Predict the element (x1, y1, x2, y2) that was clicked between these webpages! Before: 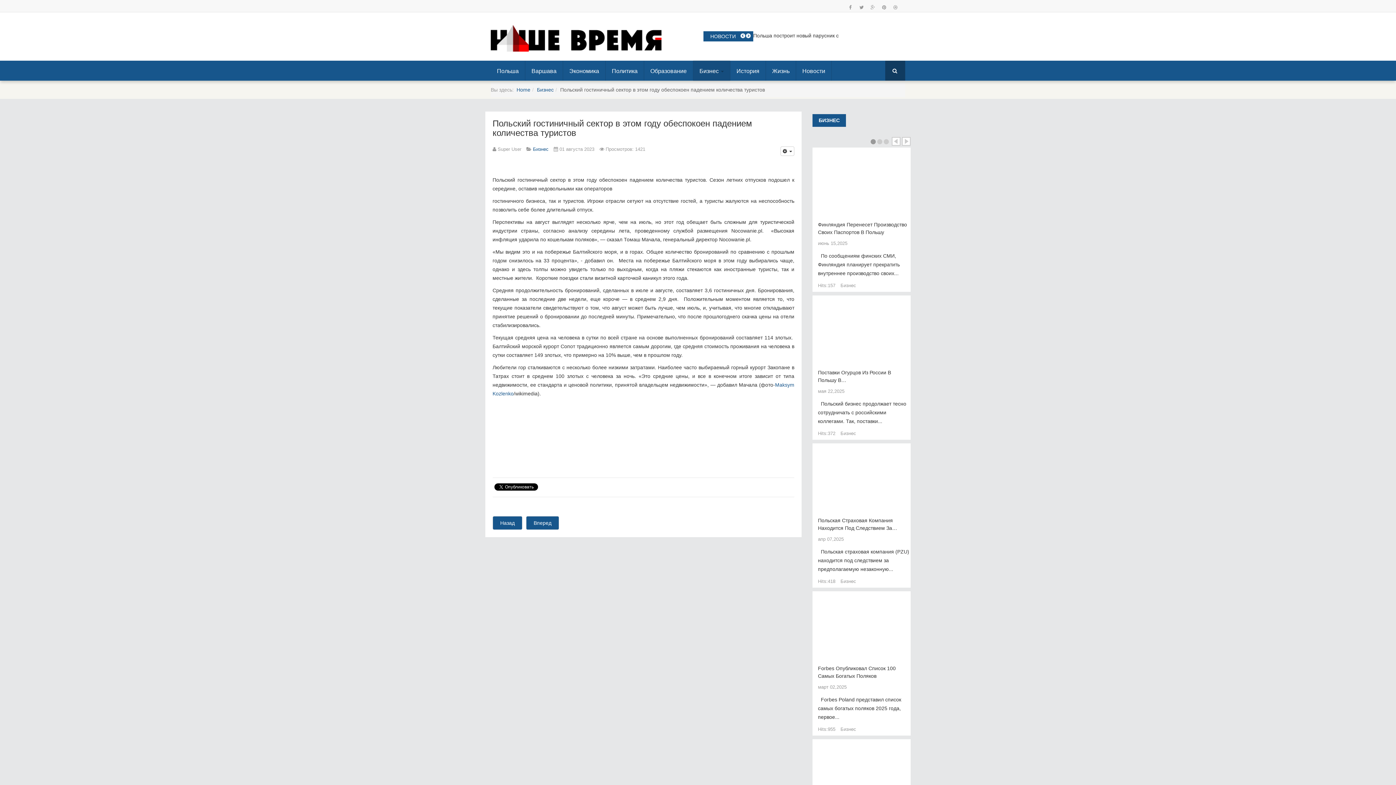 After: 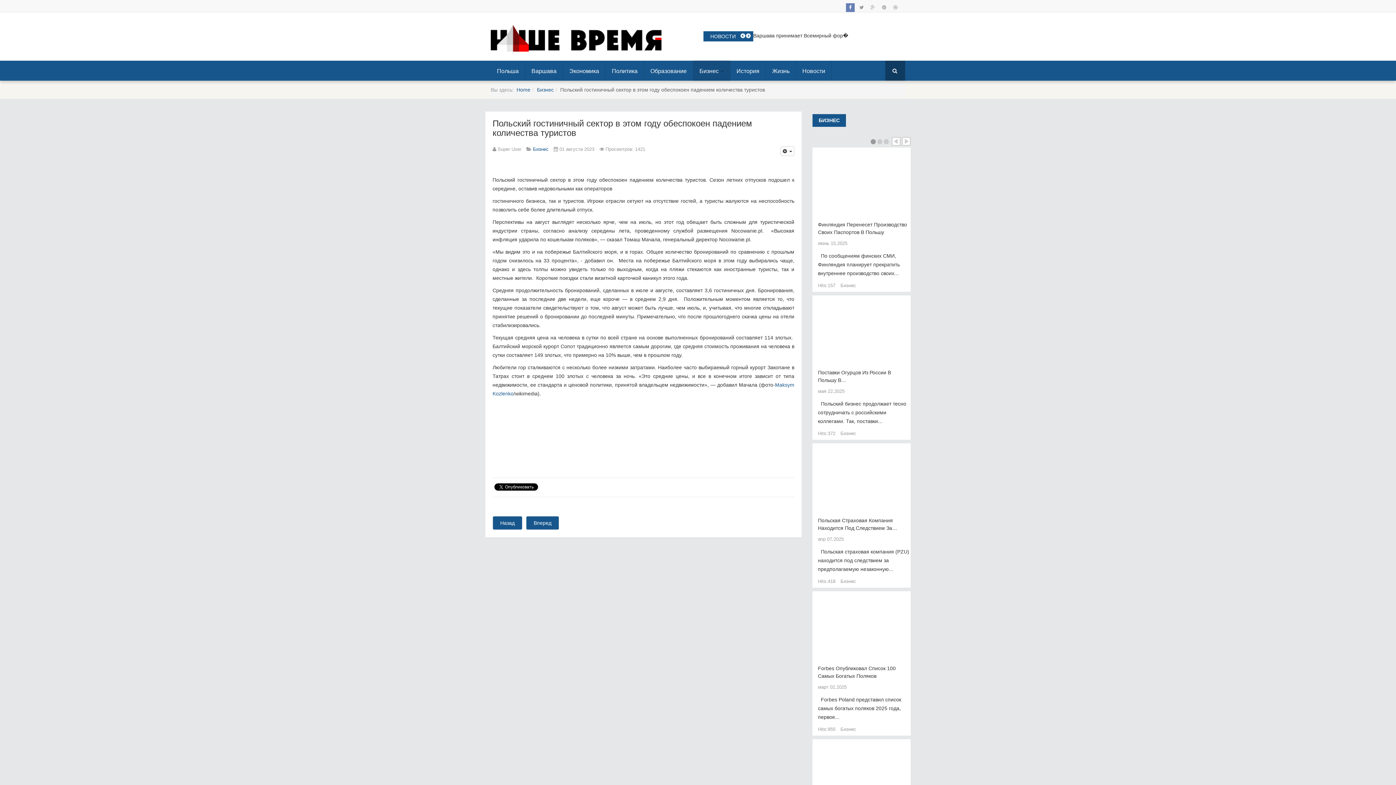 Action: bbox: (846, 3, 854, 12)